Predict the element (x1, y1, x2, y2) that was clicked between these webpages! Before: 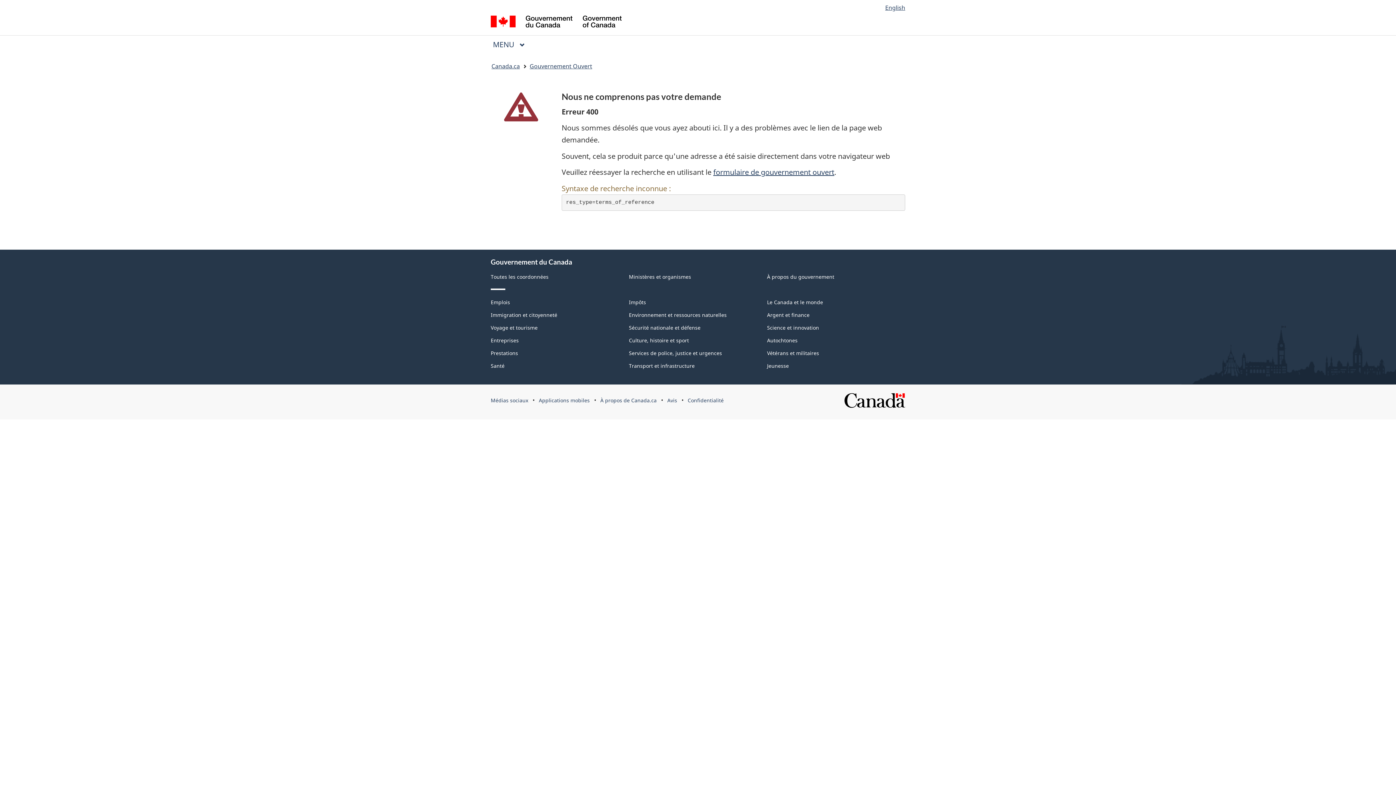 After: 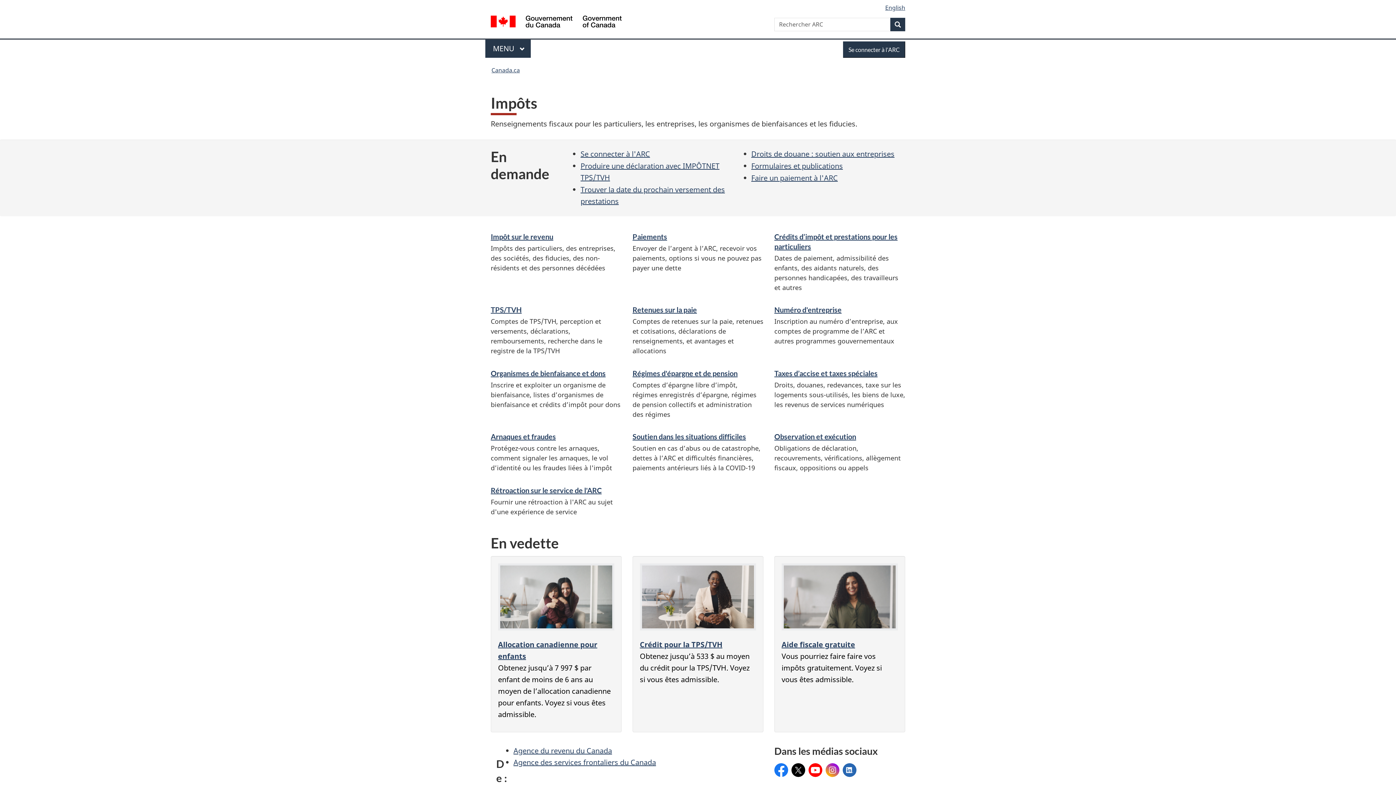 Action: bbox: (629, 298, 646, 305) label: Impôts